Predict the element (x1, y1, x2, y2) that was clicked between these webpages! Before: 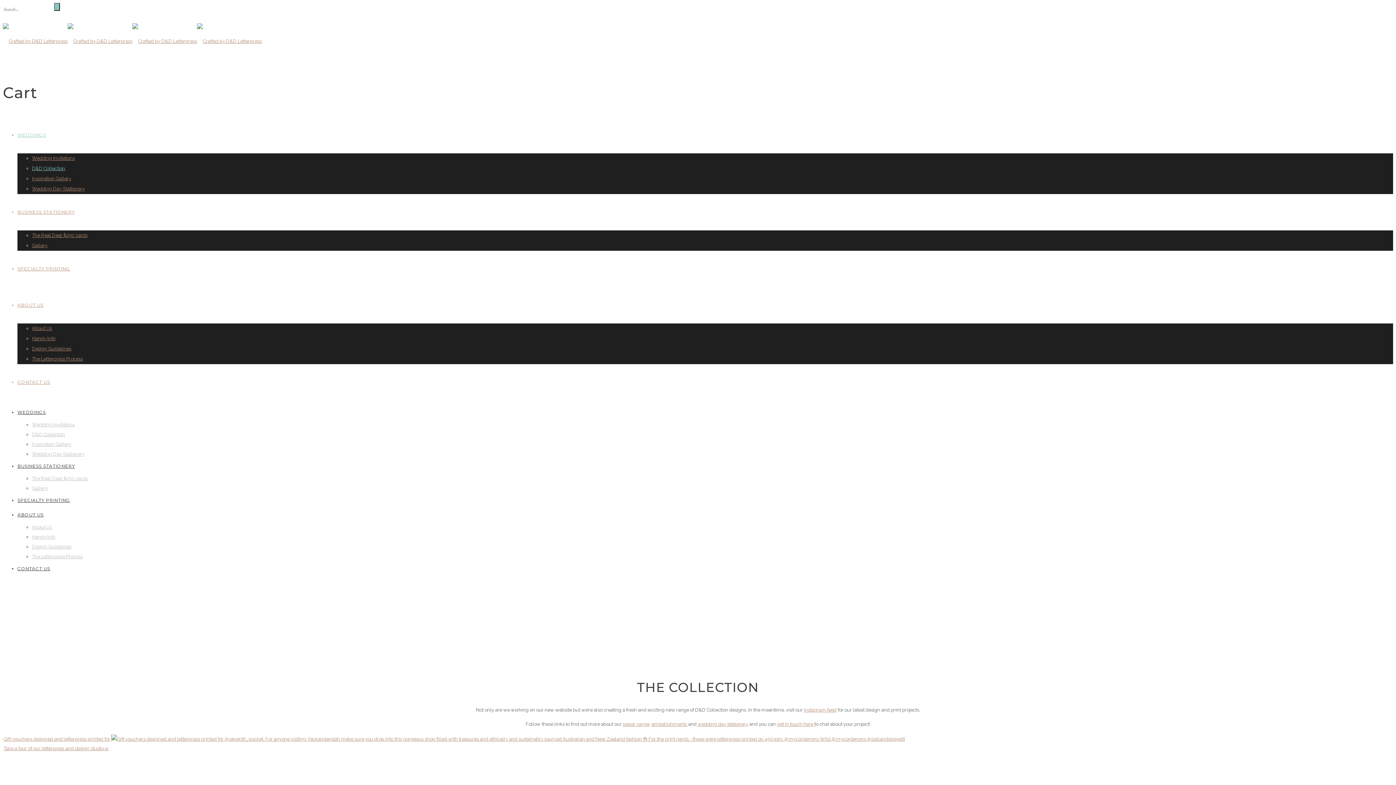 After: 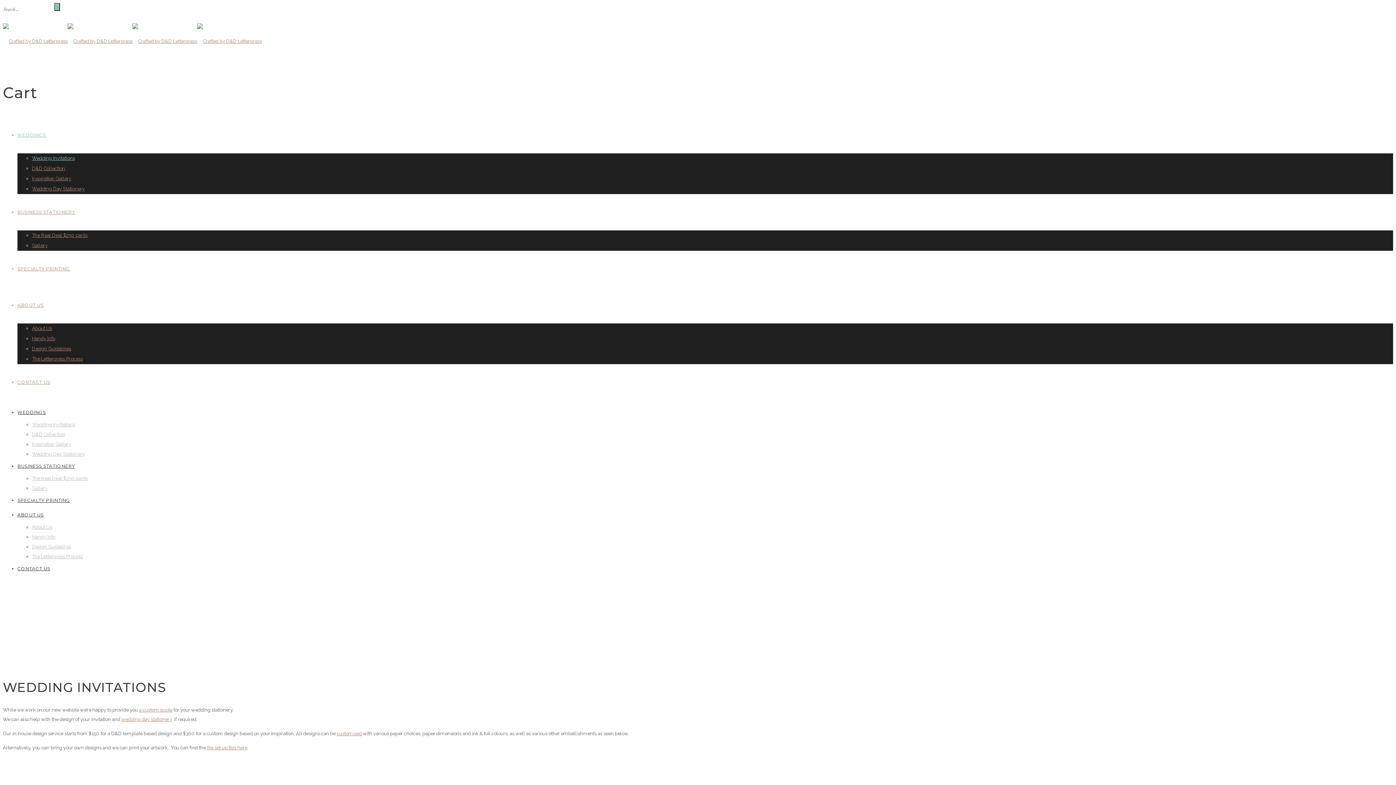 Action: label: embellishments bbox: (651, 721, 687, 727)